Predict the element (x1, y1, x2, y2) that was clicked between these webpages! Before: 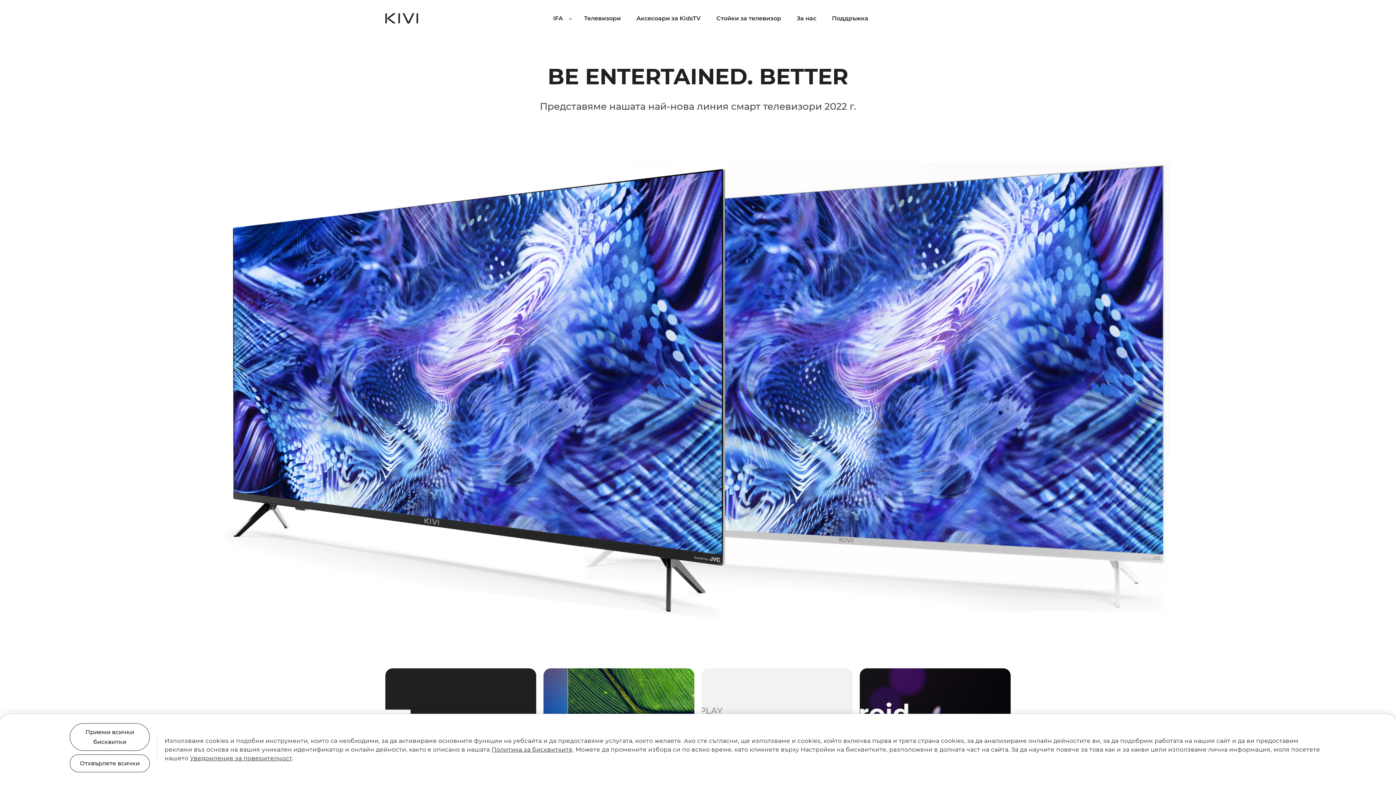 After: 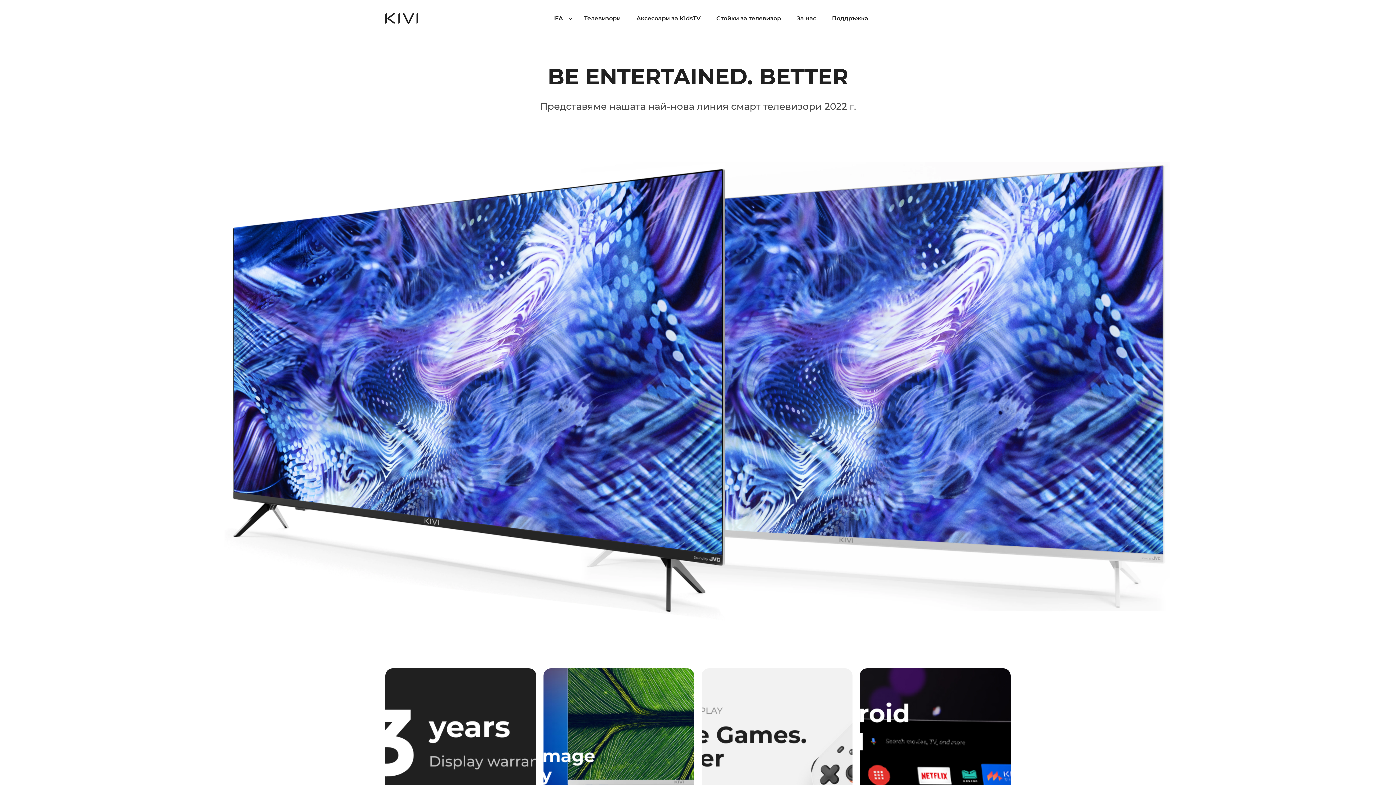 Action: bbox: (69, 723, 149, 751) label: Приеми всички бисквитки